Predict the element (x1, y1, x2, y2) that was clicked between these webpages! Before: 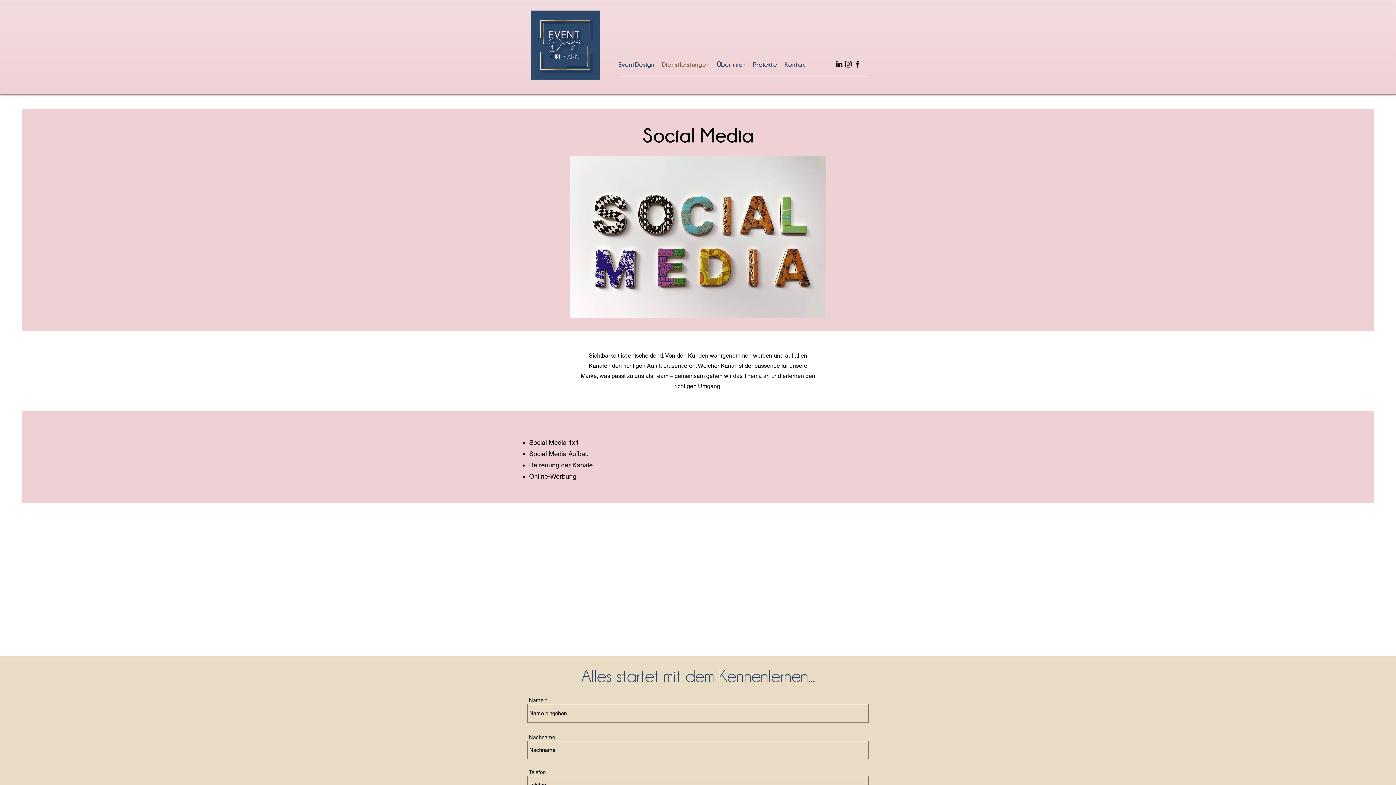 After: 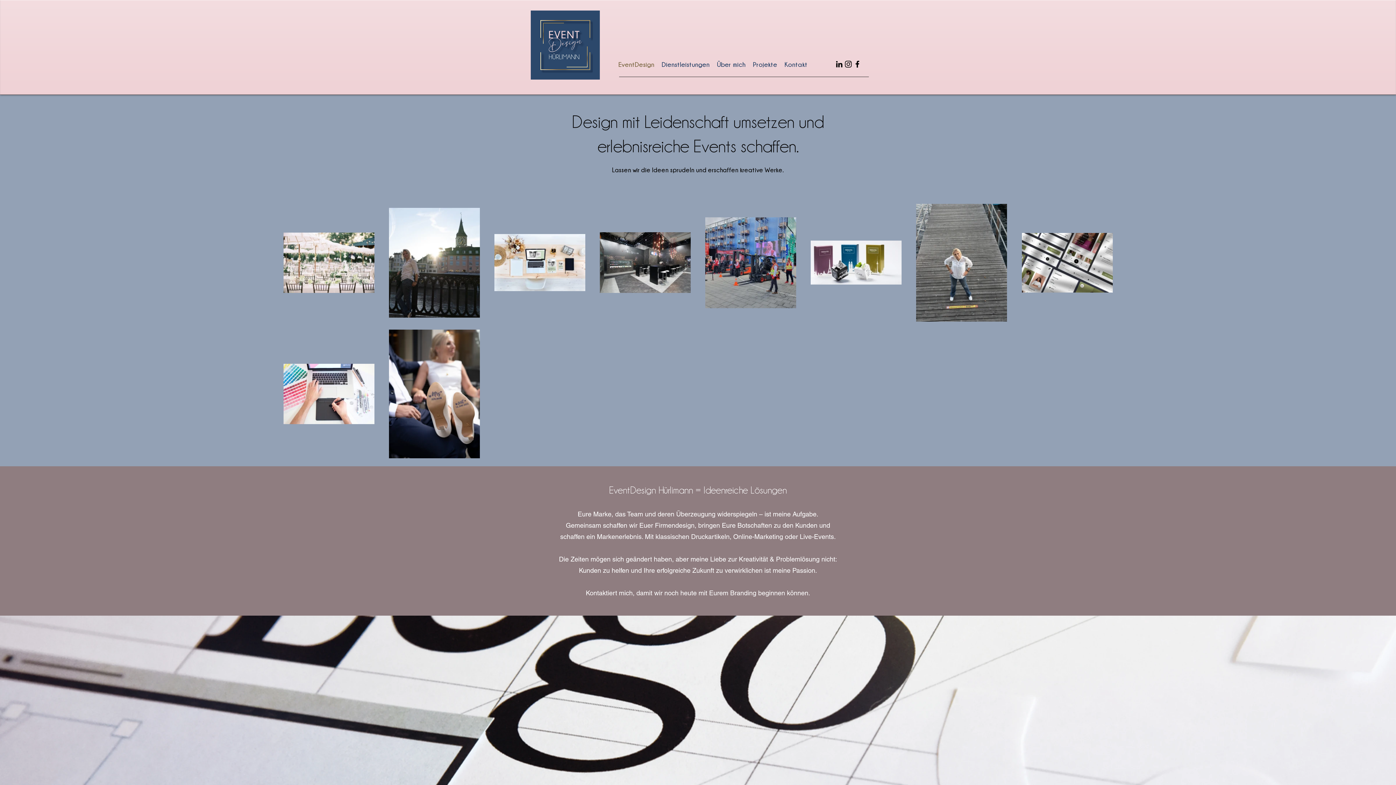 Action: bbox: (530, 10, 600, 79)